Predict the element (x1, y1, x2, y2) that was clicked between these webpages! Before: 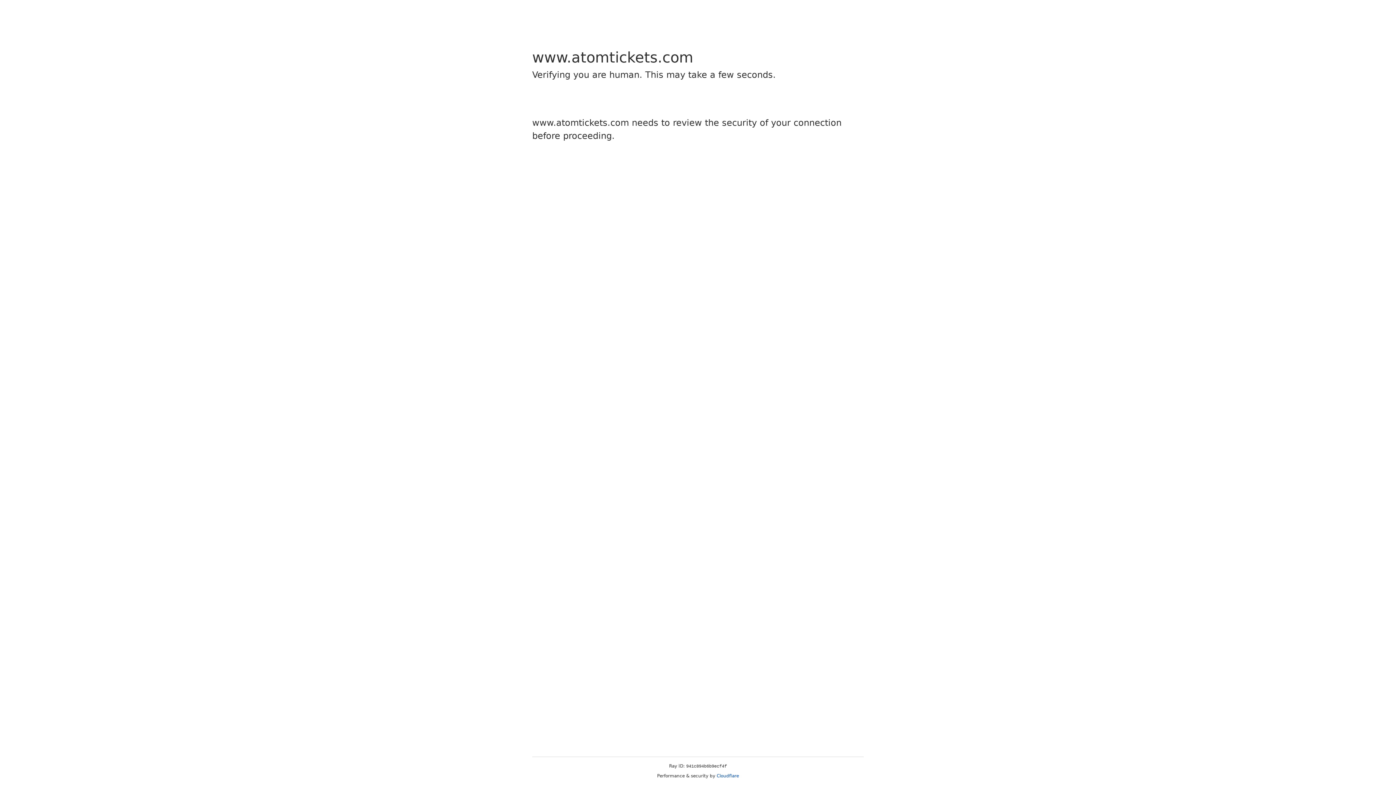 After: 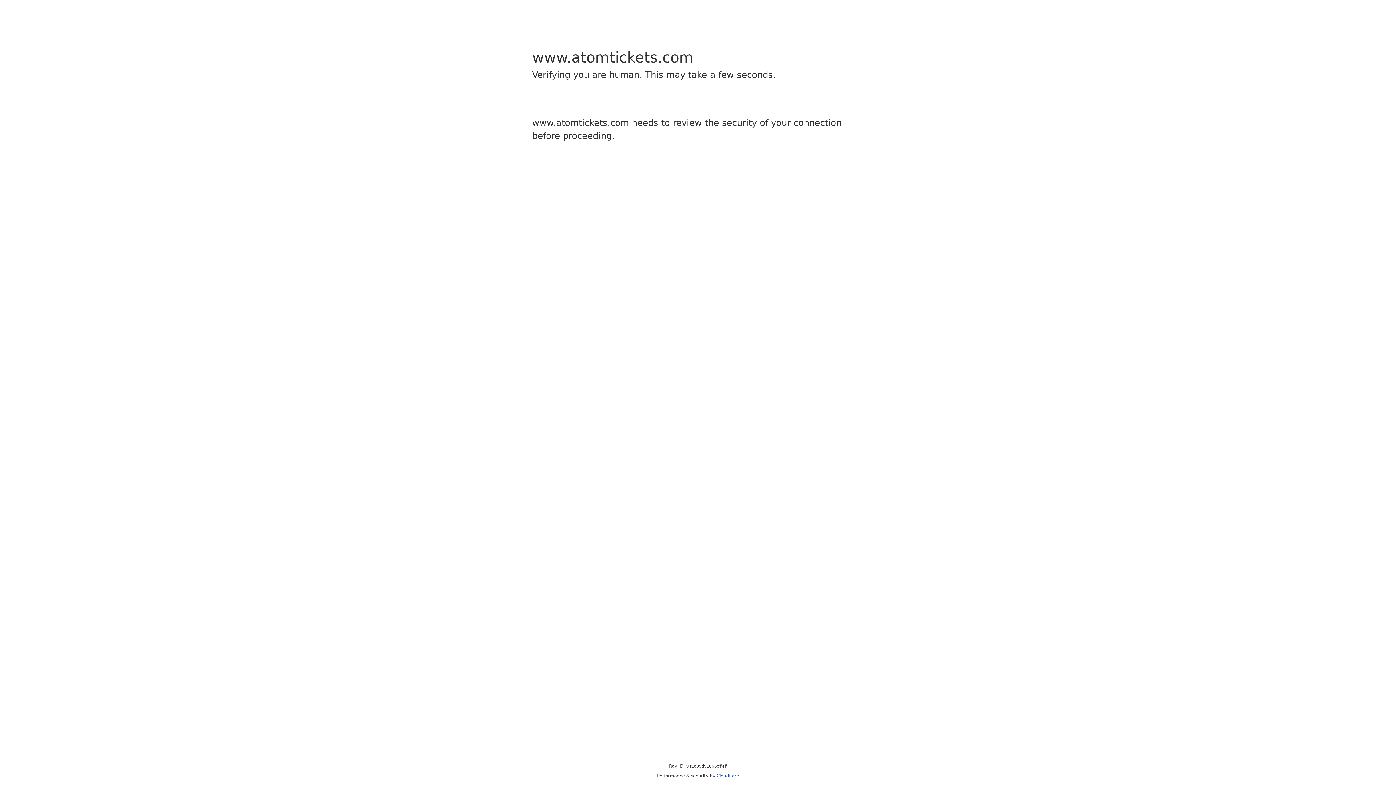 Action: bbox: (716, 773, 739, 778) label: Cloudflare